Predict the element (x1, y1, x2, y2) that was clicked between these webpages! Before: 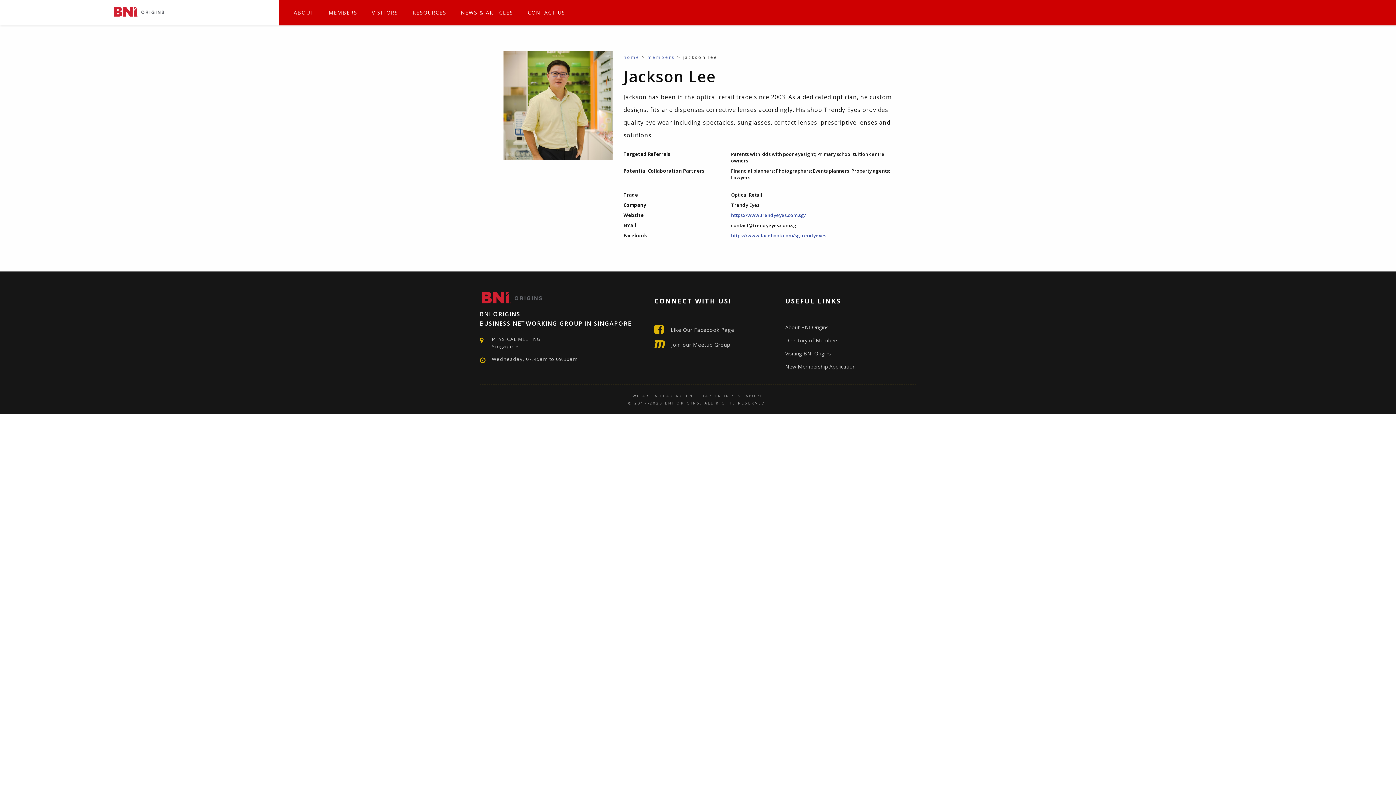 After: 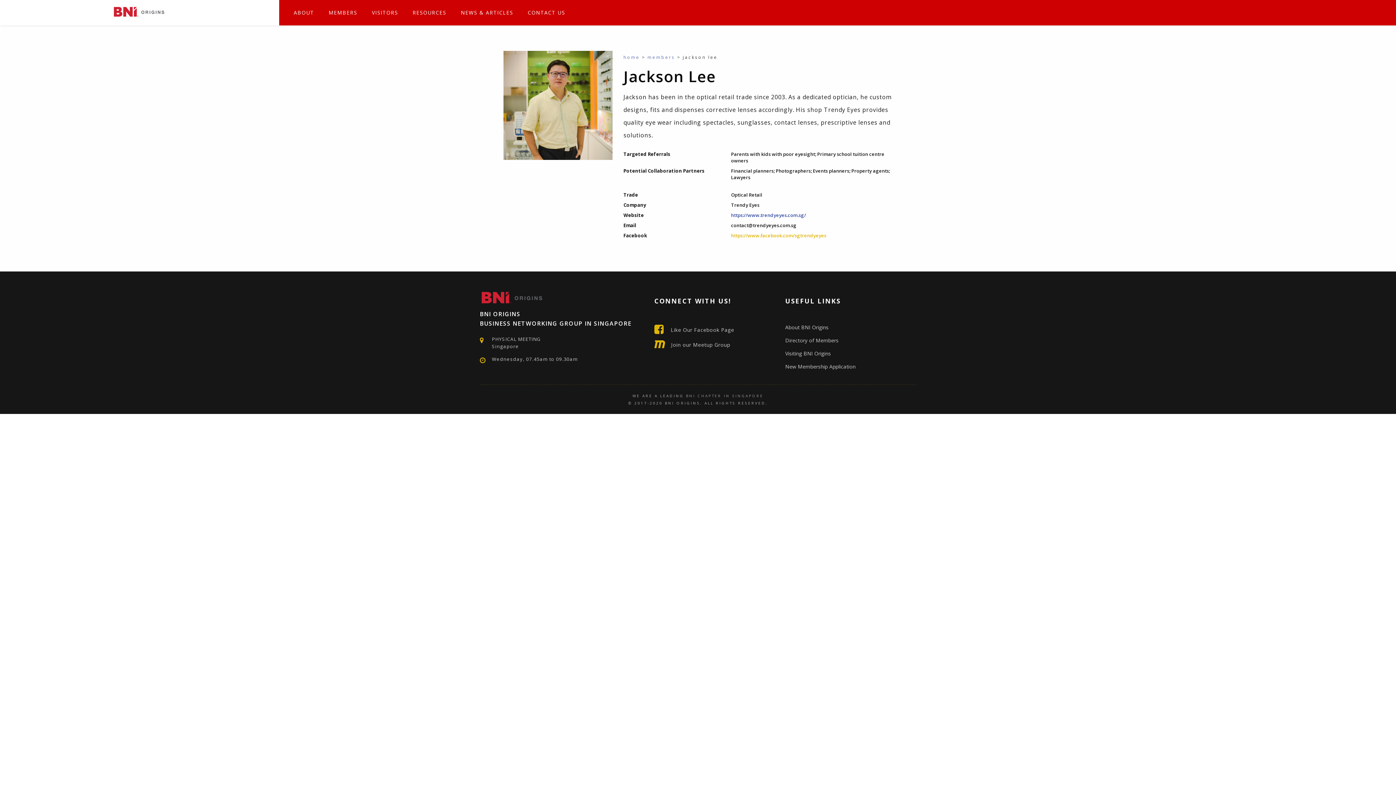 Action: label: https://www.facebook.com/sgtrendyeyes bbox: (731, 232, 826, 238)